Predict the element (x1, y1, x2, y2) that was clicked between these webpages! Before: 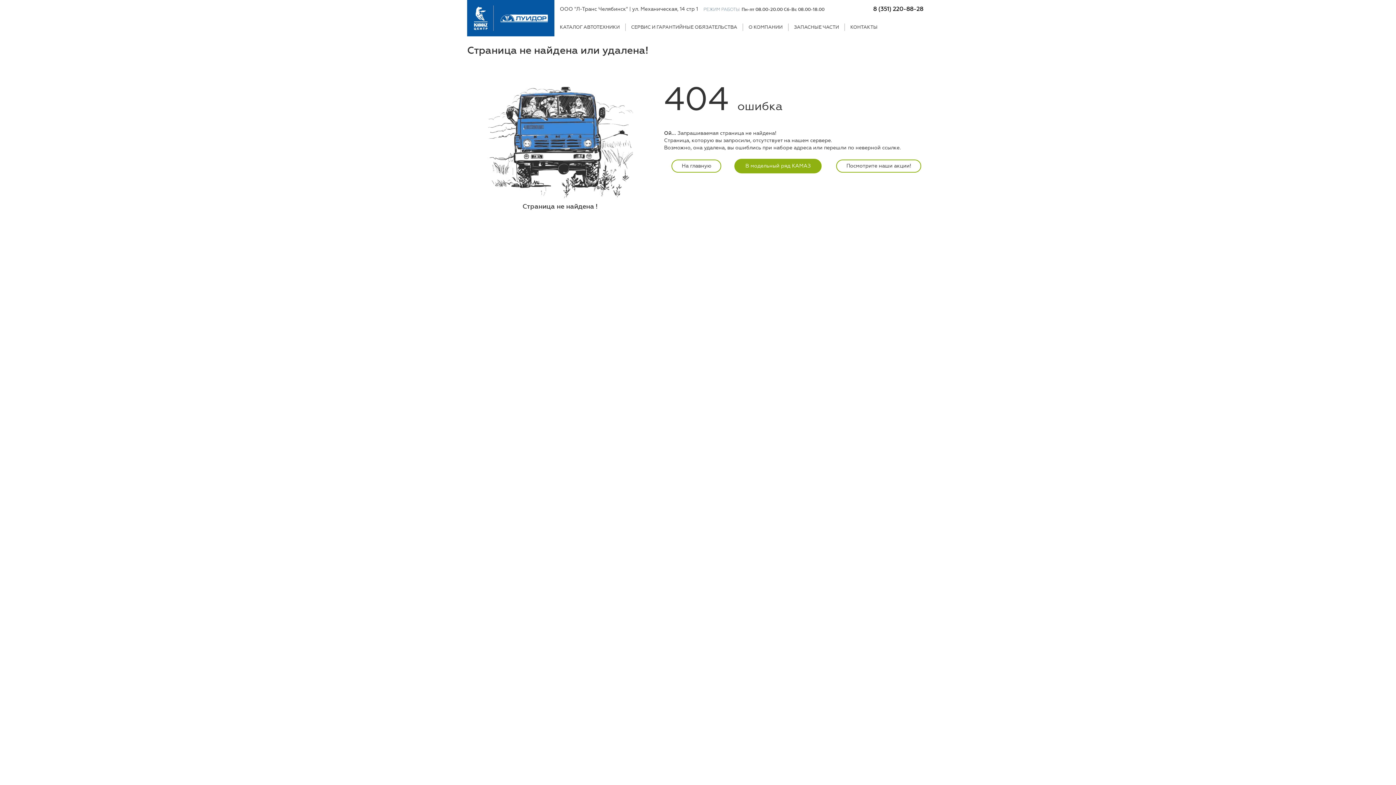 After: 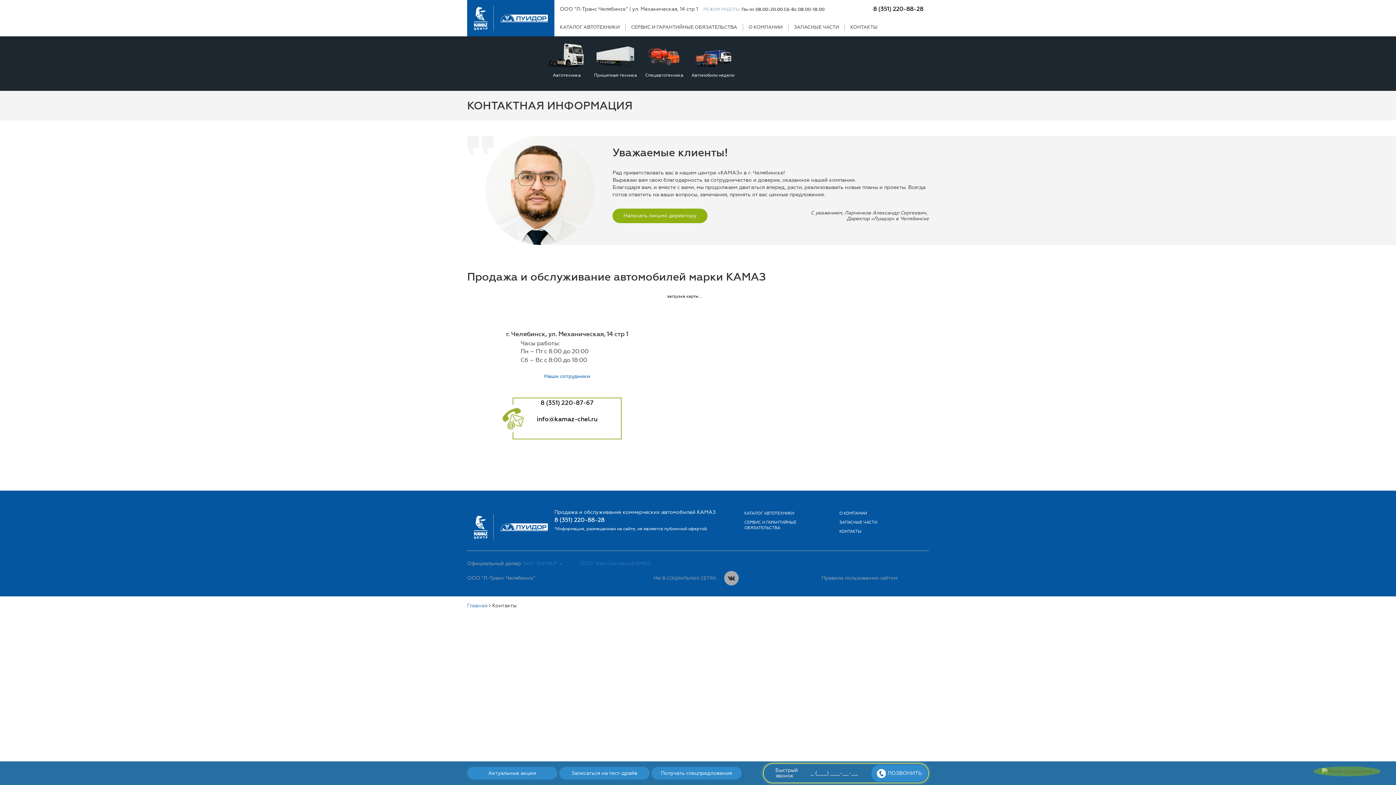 Action: bbox: (845, 23, 877, 30) label: КОНТАКТЫ